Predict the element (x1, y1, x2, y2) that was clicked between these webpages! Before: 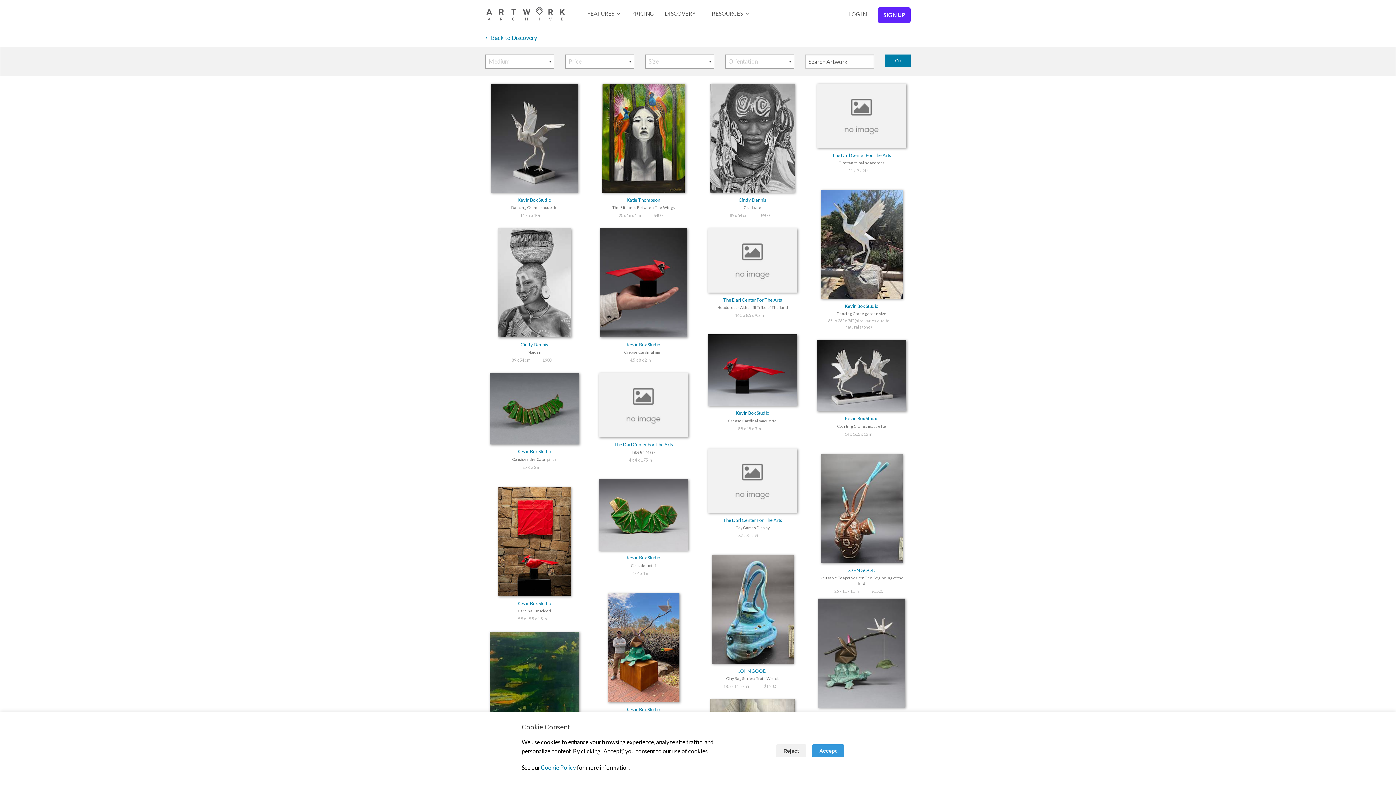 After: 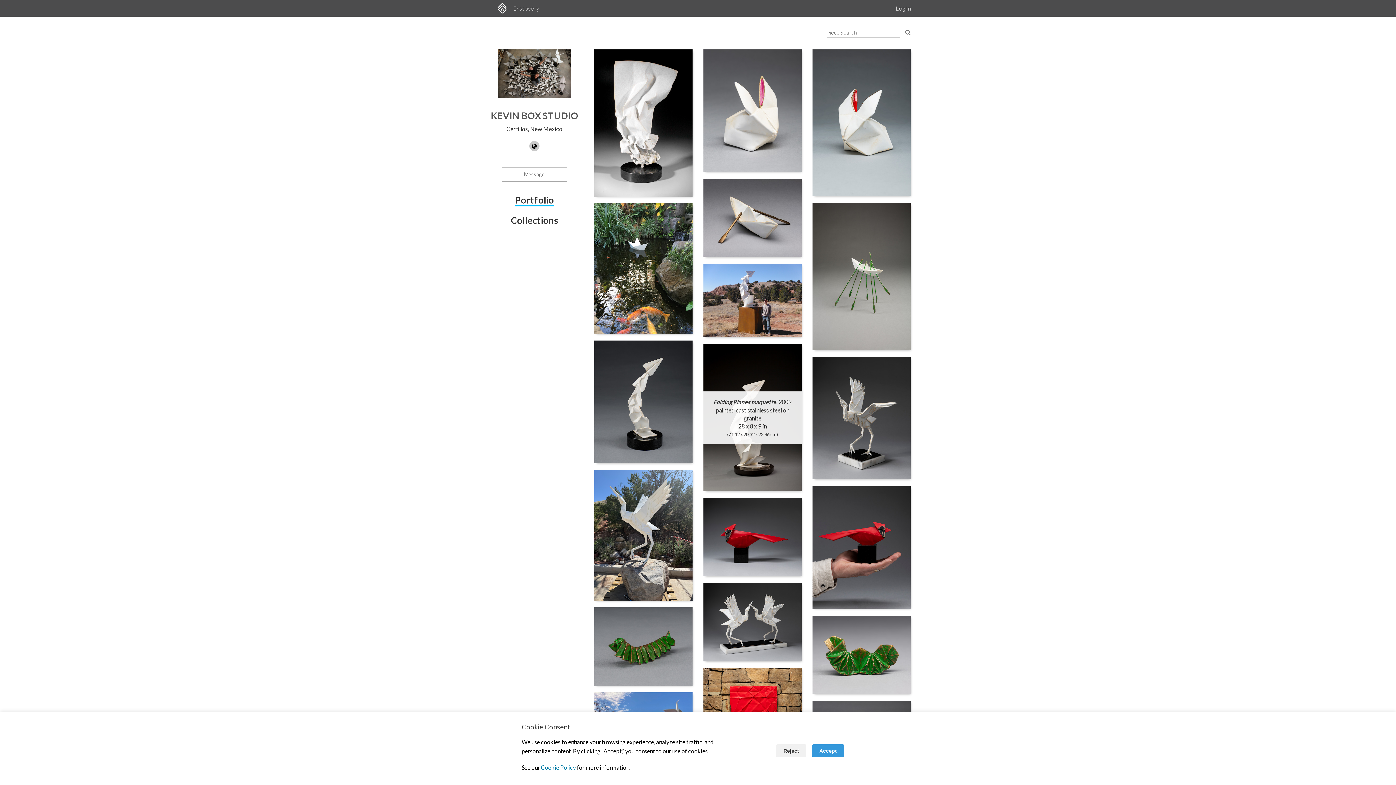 Action: bbox: (736, 409, 769, 416) label: Kevin Box Studio